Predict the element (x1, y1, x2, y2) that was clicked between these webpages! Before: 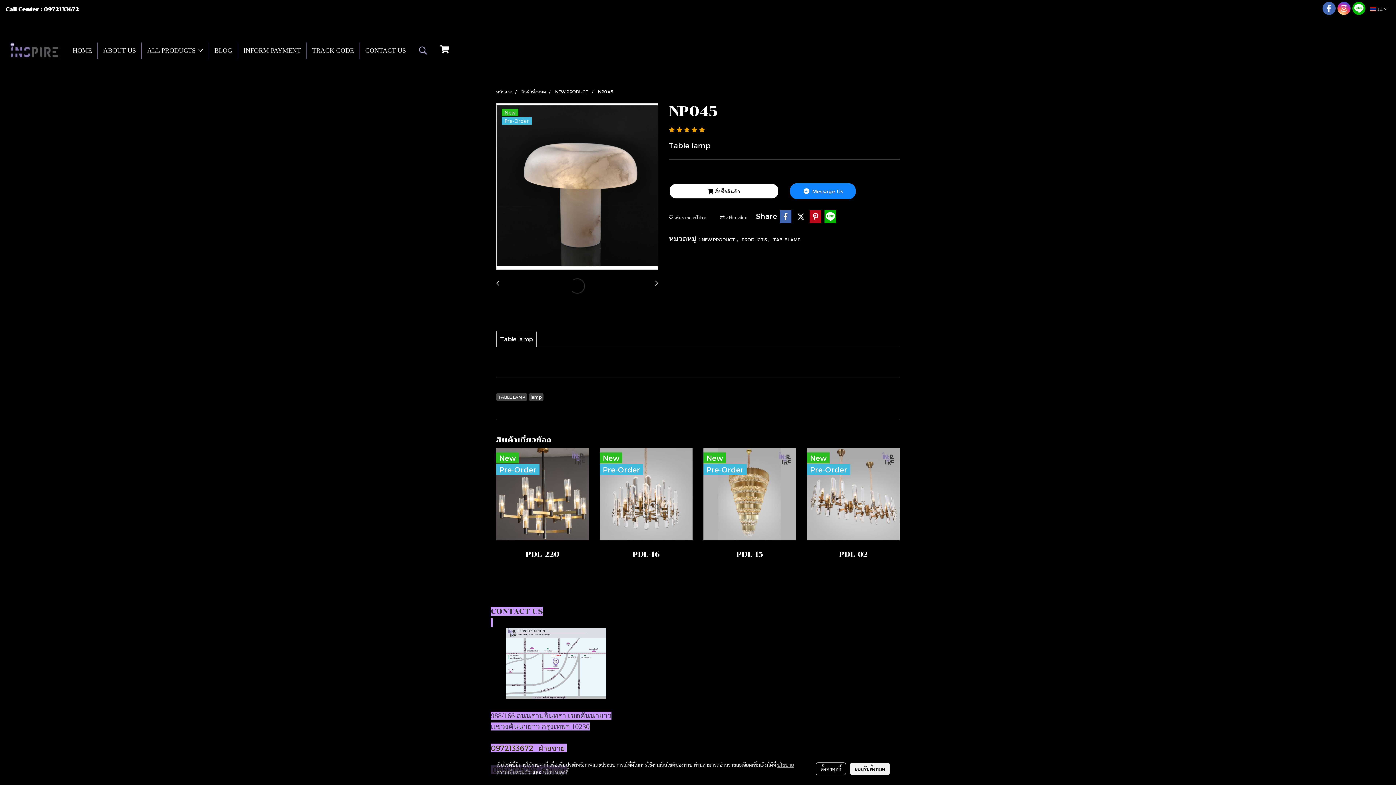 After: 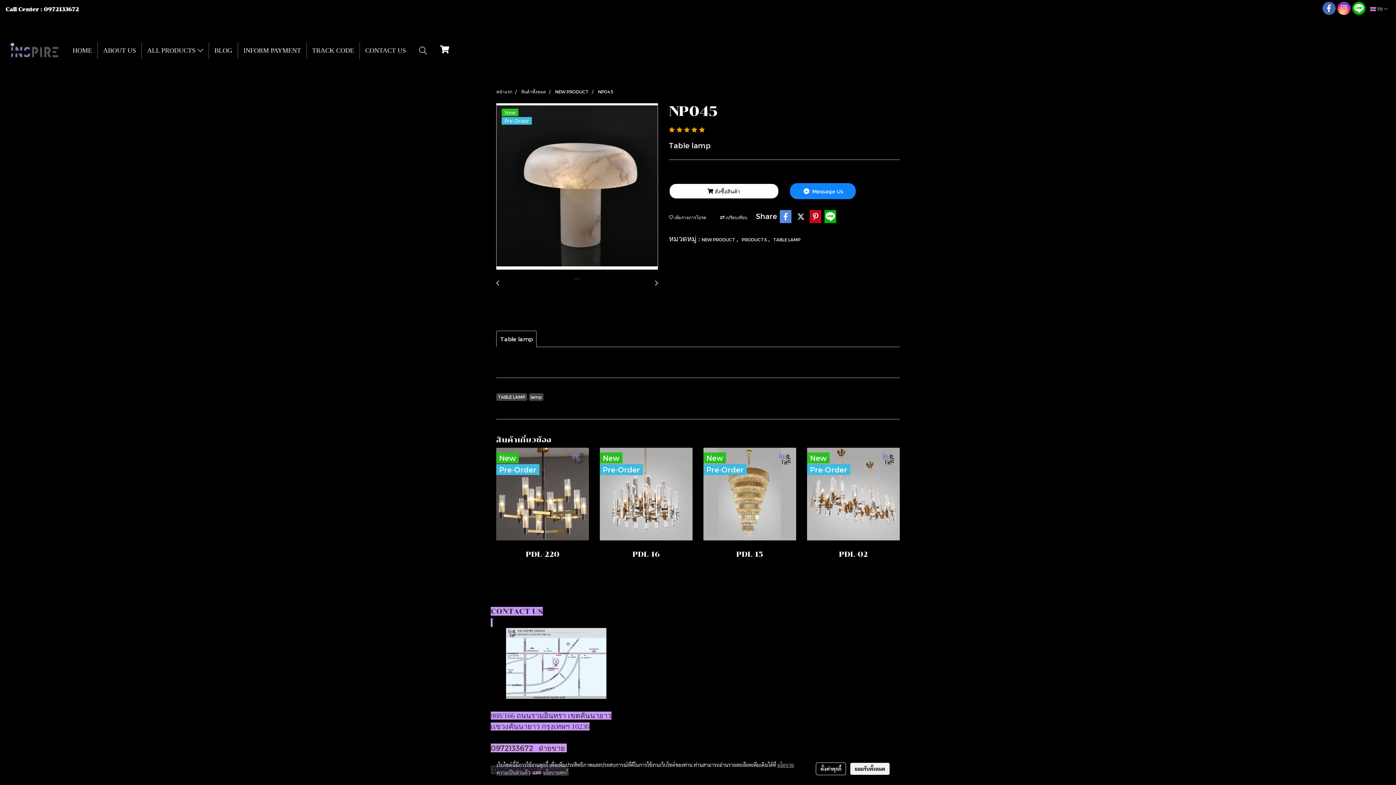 Action: bbox: (779, 210, 792, 223)